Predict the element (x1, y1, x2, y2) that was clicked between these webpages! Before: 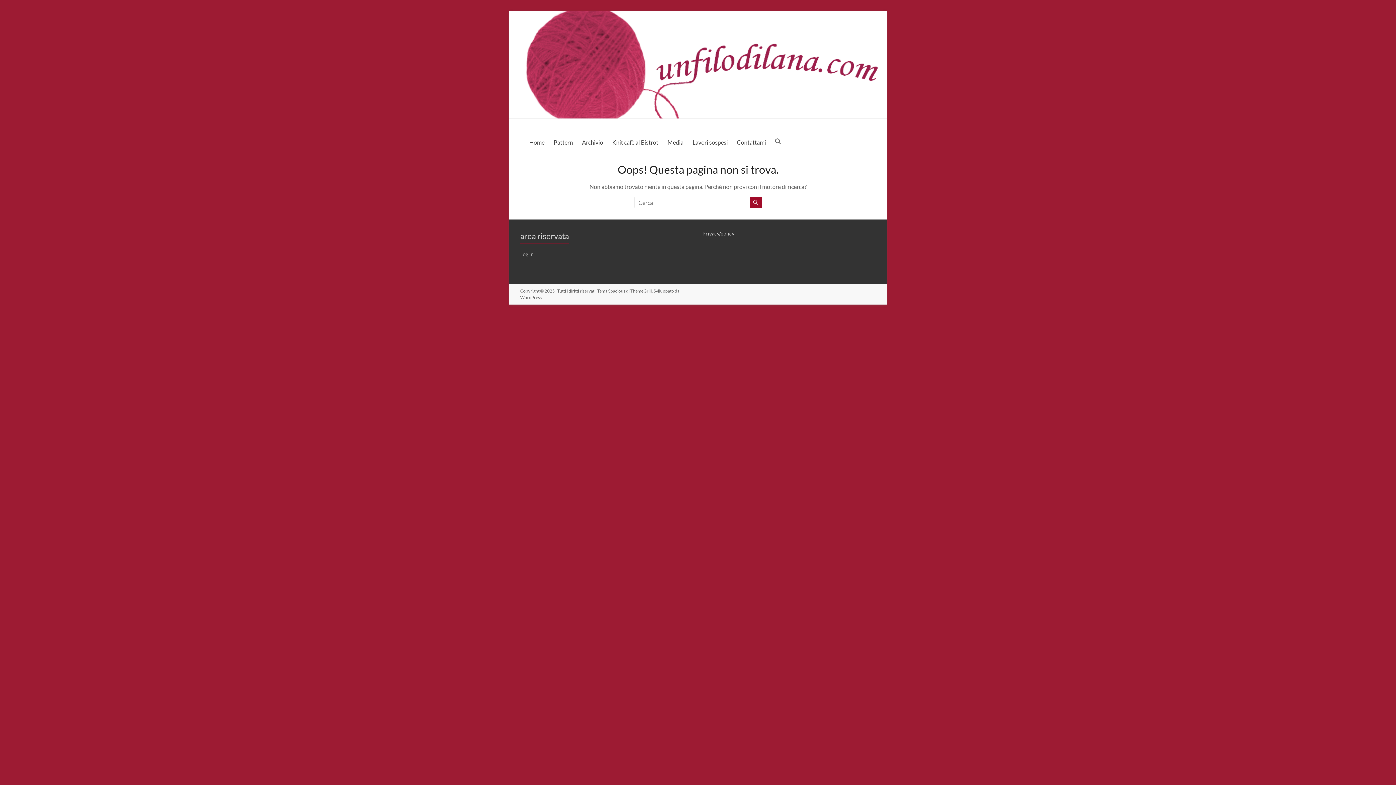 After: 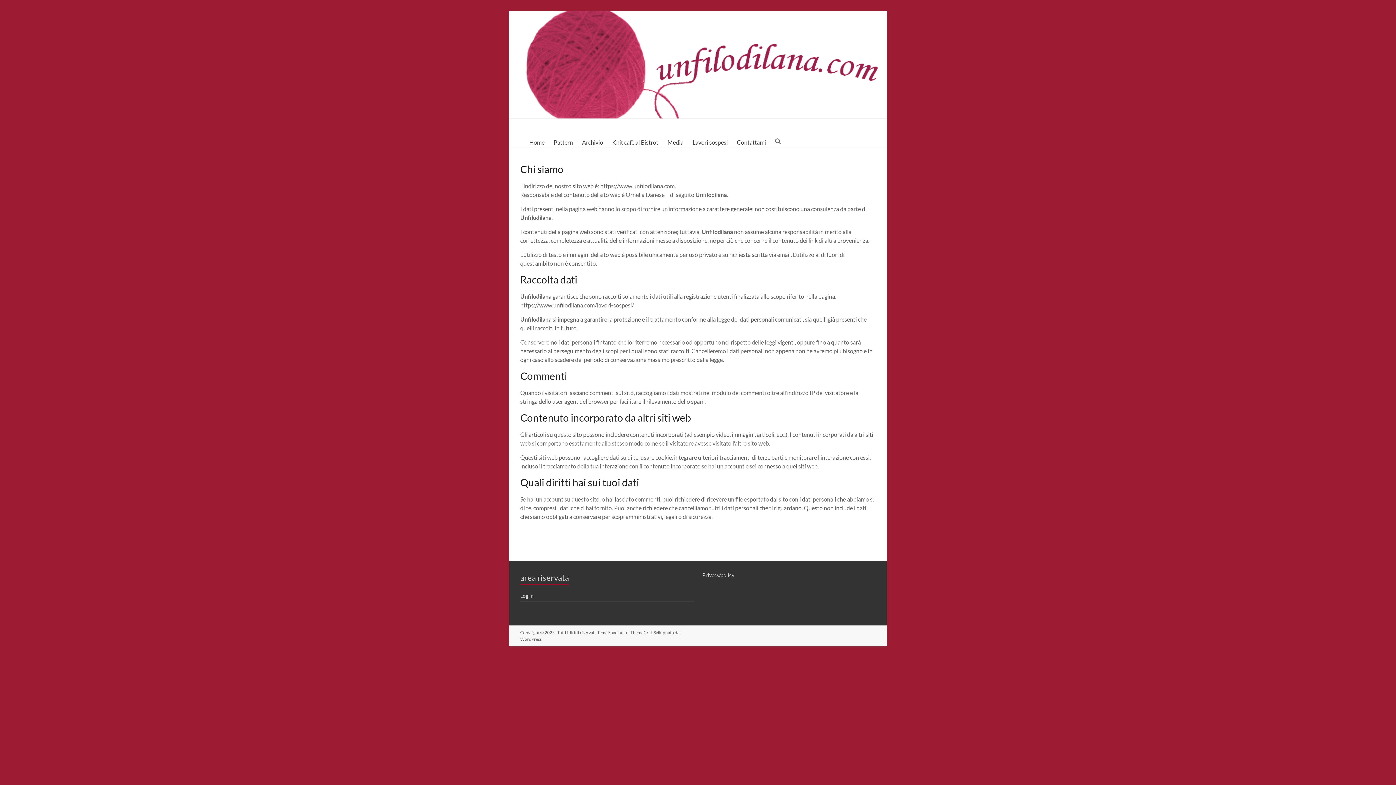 Action: bbox: (702, 230, 734, 236) label: Privacy/policy